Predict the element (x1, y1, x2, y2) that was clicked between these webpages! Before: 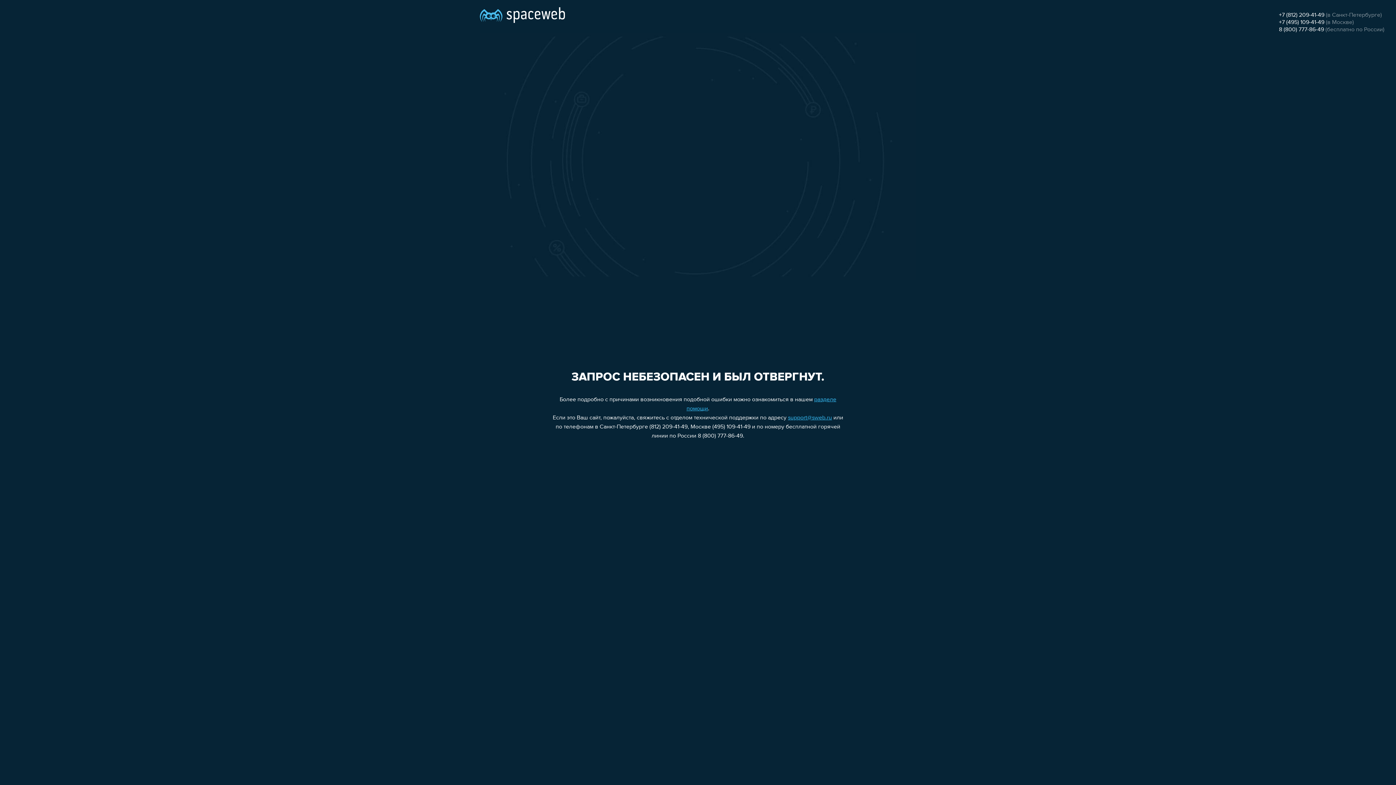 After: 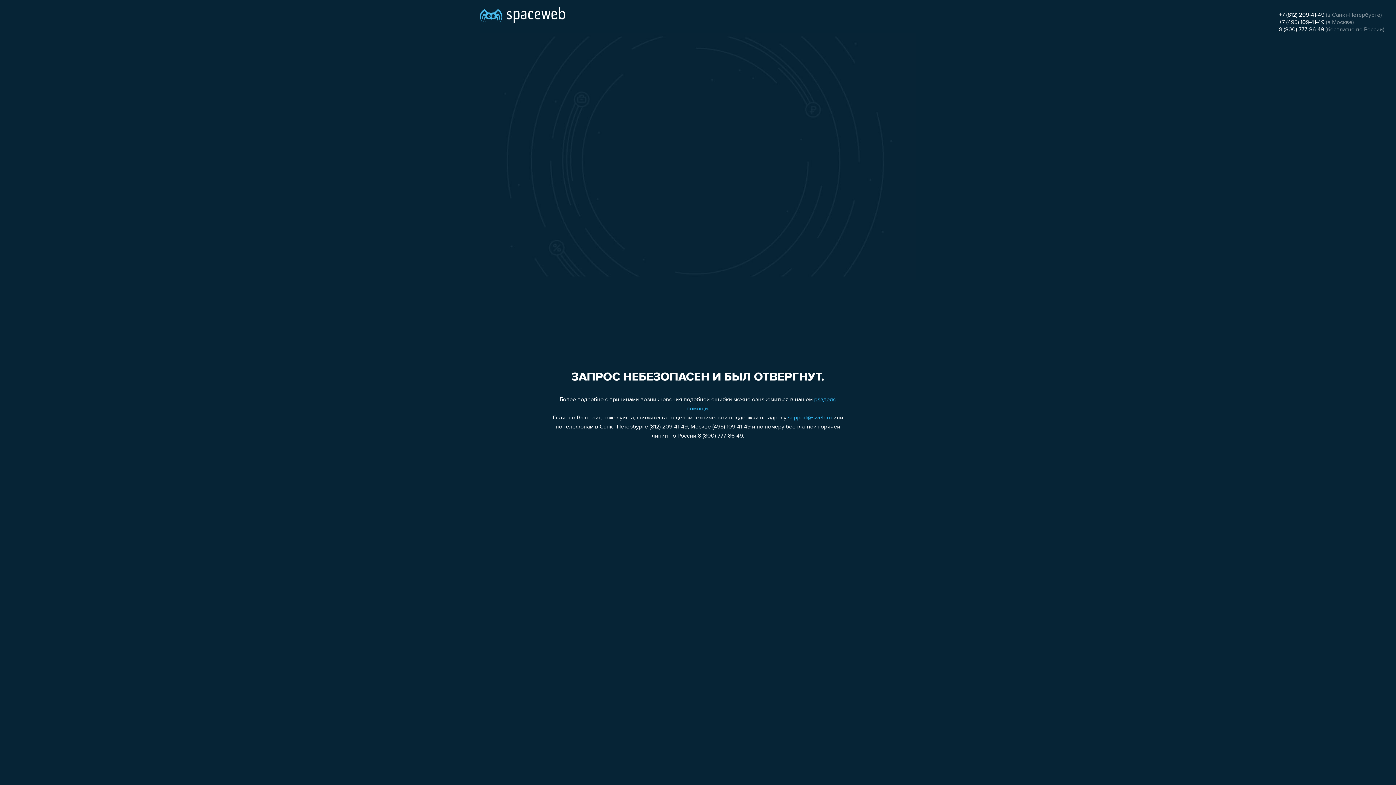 Action: bbox: (1279, 19, 1324, 25) label: +7 (495) 109-41-49